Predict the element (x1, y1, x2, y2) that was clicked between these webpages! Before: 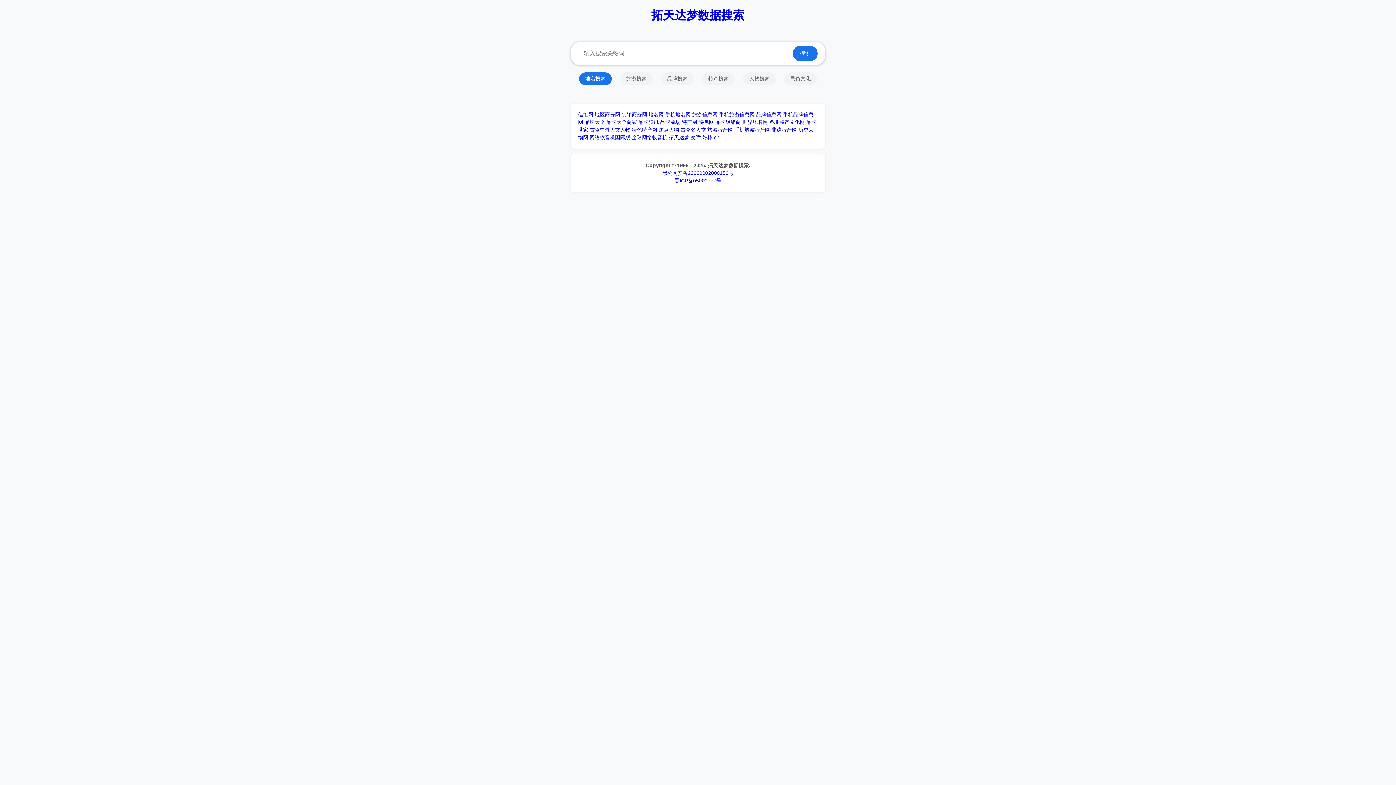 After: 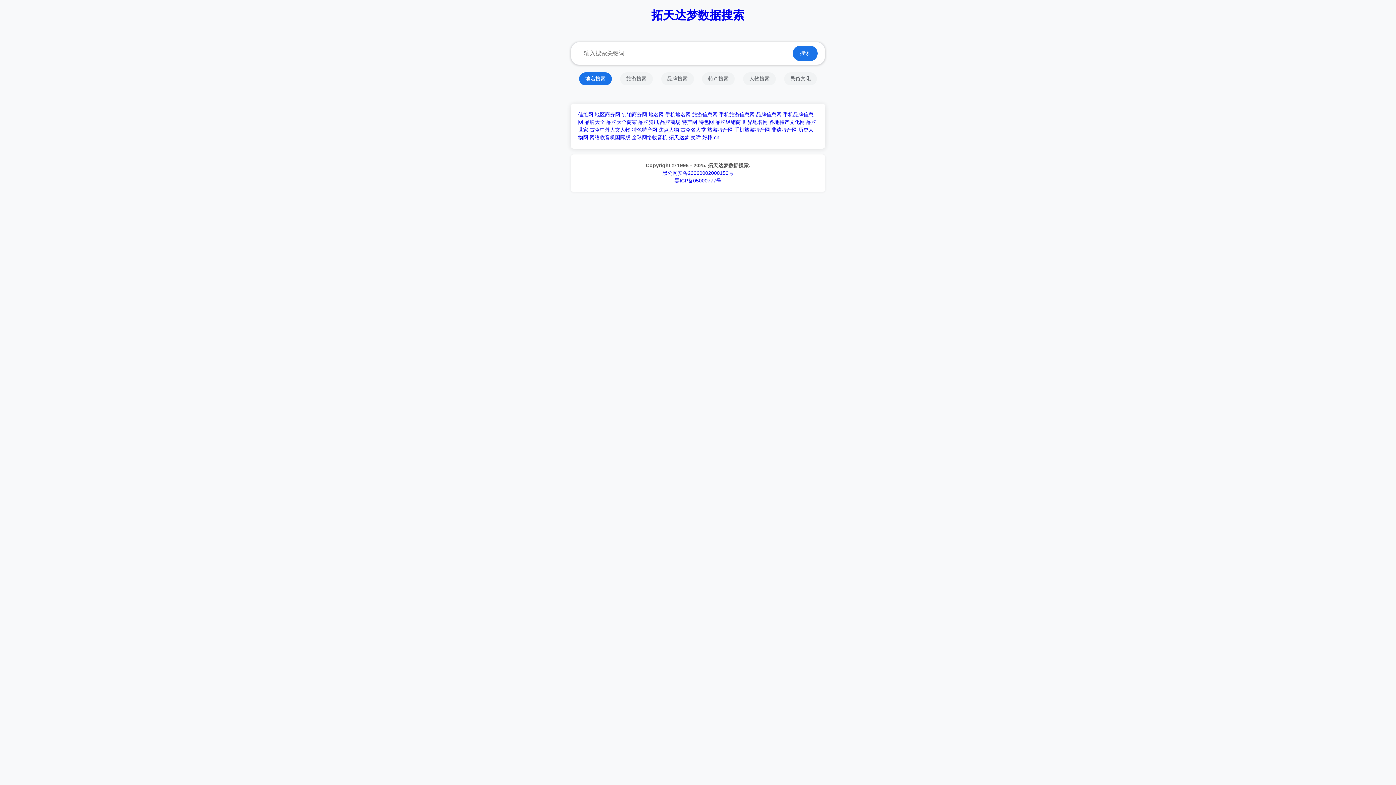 Action: bbox: (665, 111, 690, 117) label: 手机地名网